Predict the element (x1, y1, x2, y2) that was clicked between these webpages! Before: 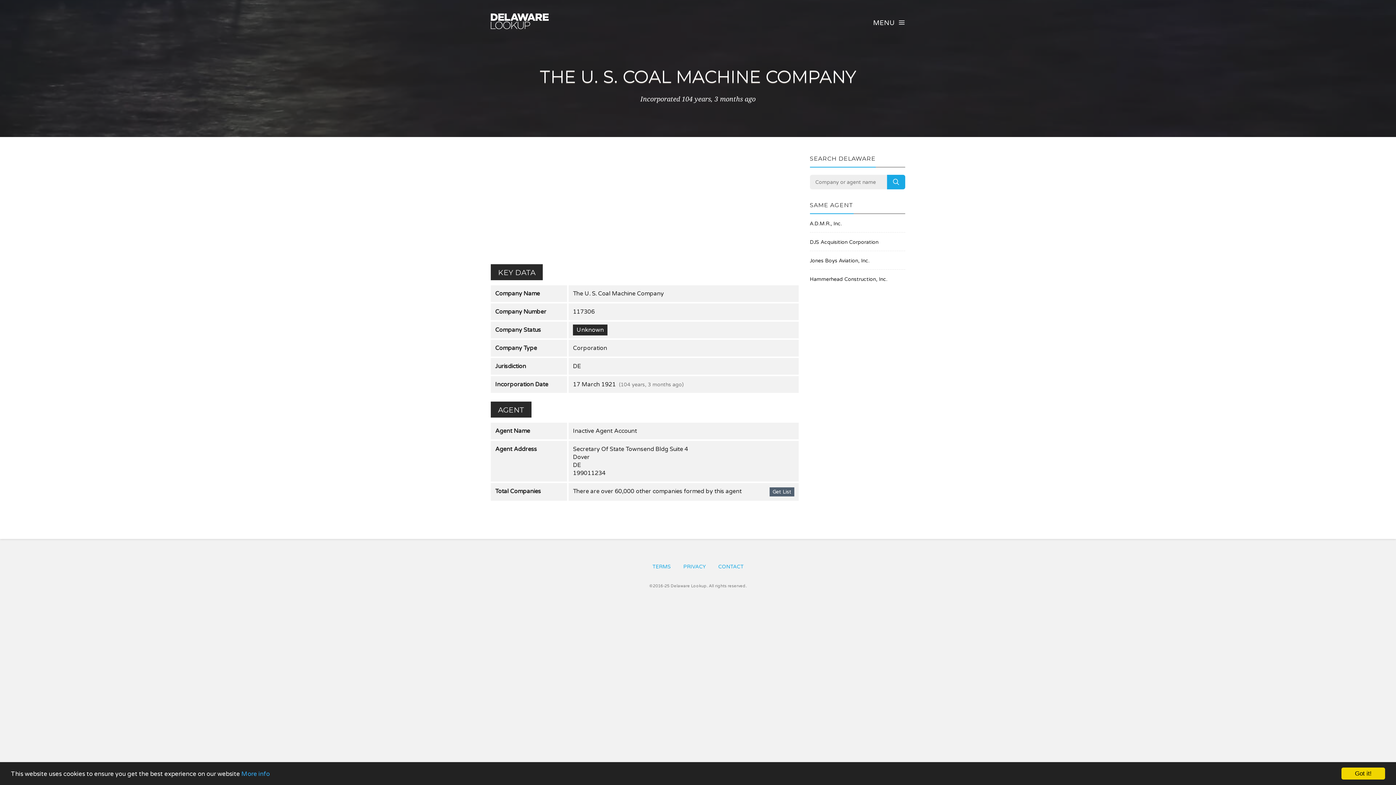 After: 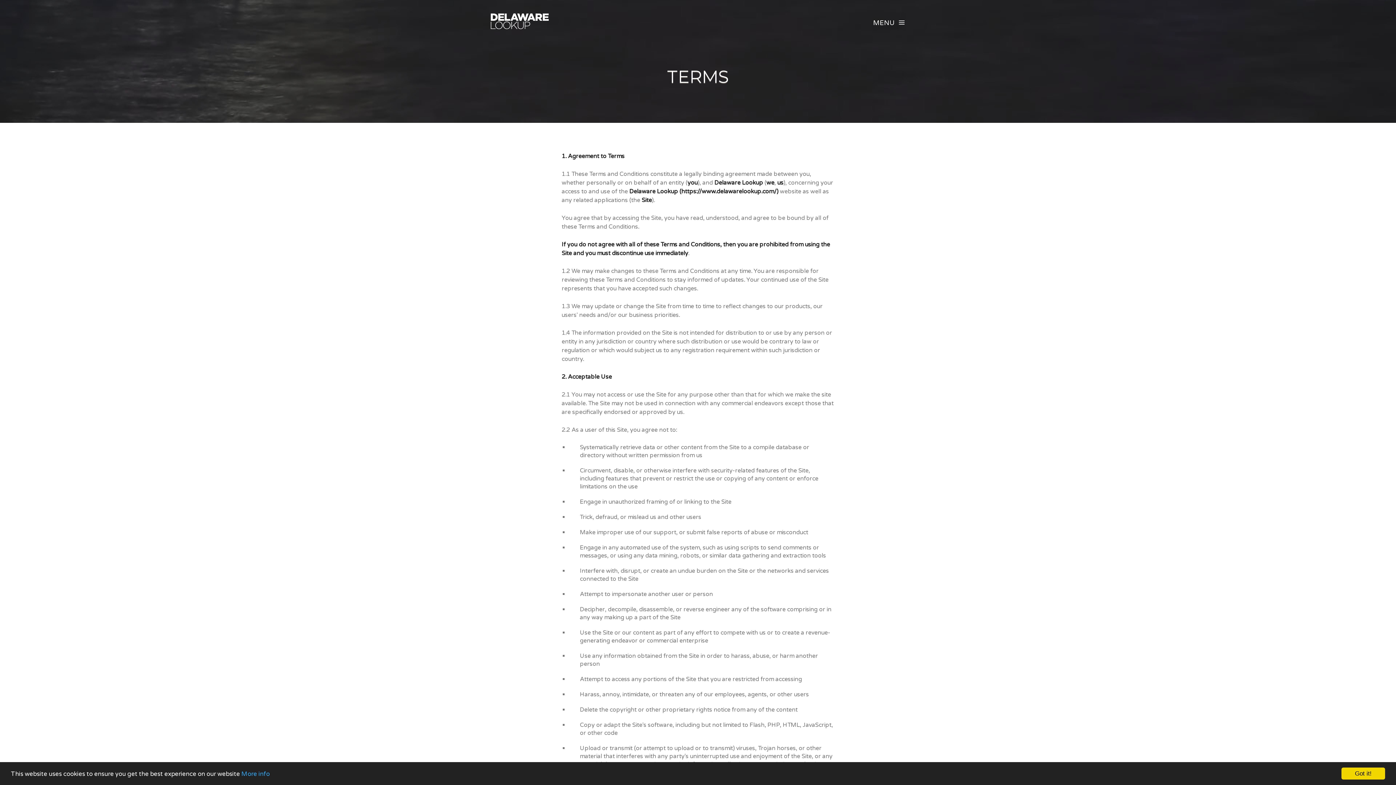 Action: bbox: (652, 564, 671, 570) label: TERMS